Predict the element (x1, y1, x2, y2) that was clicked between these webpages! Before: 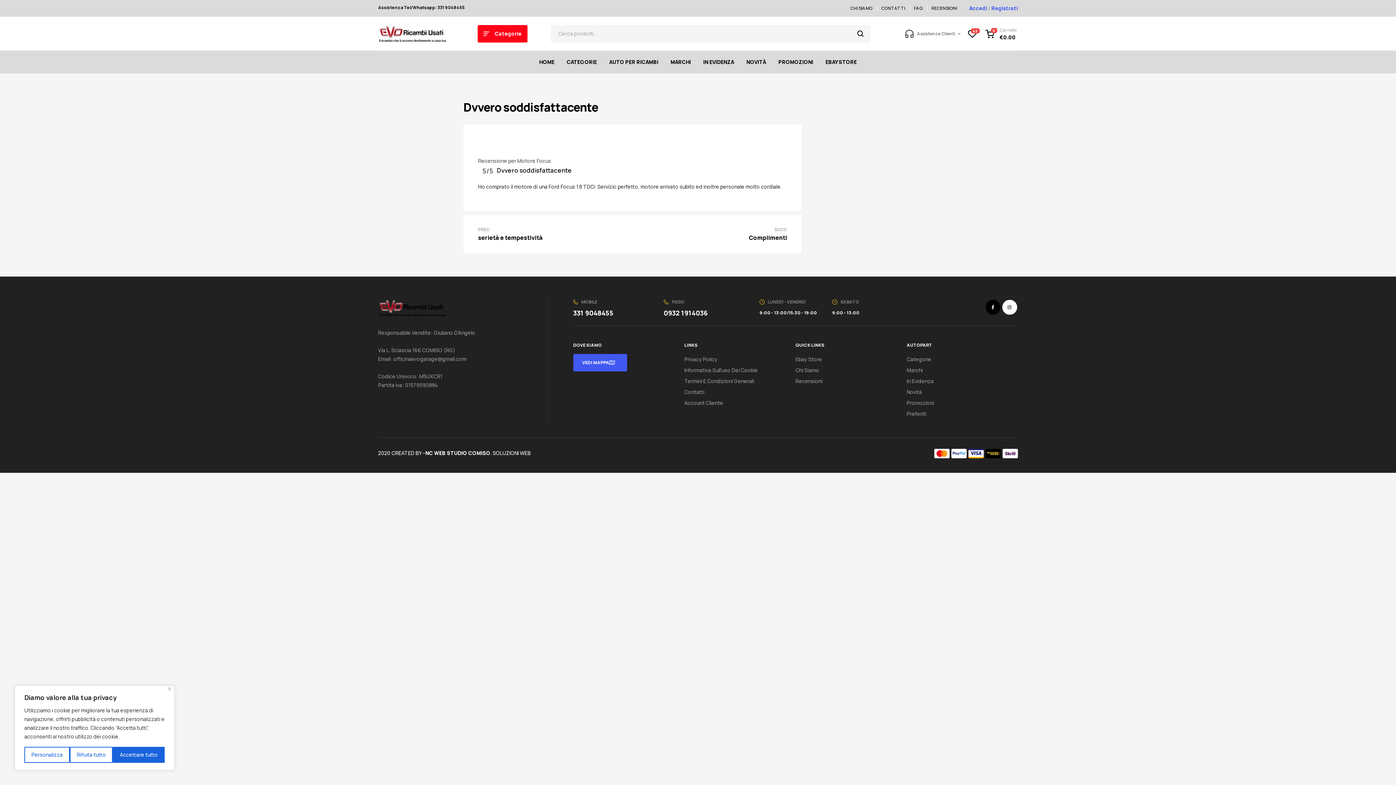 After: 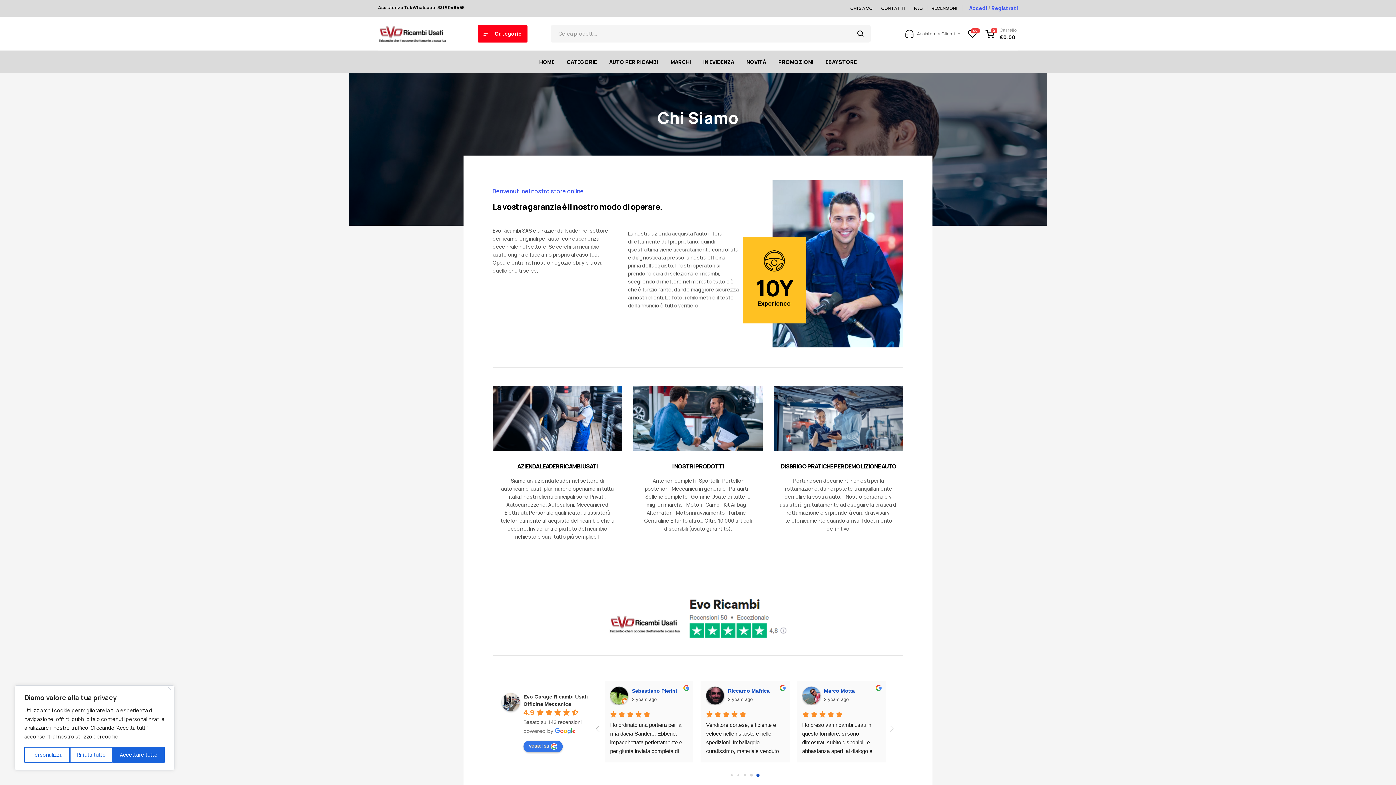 Action: label: CHI SIAMO bbox: (850, 4, 872, 12)